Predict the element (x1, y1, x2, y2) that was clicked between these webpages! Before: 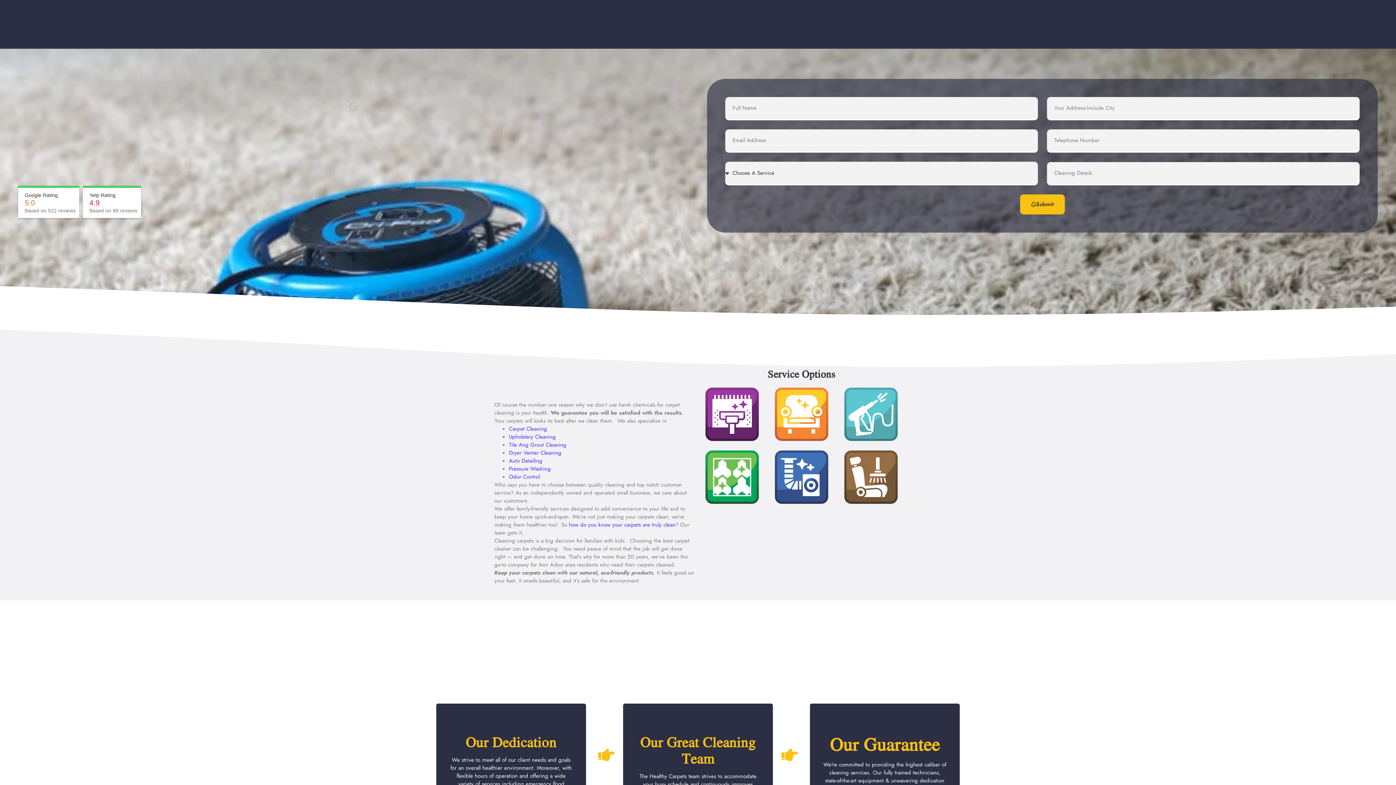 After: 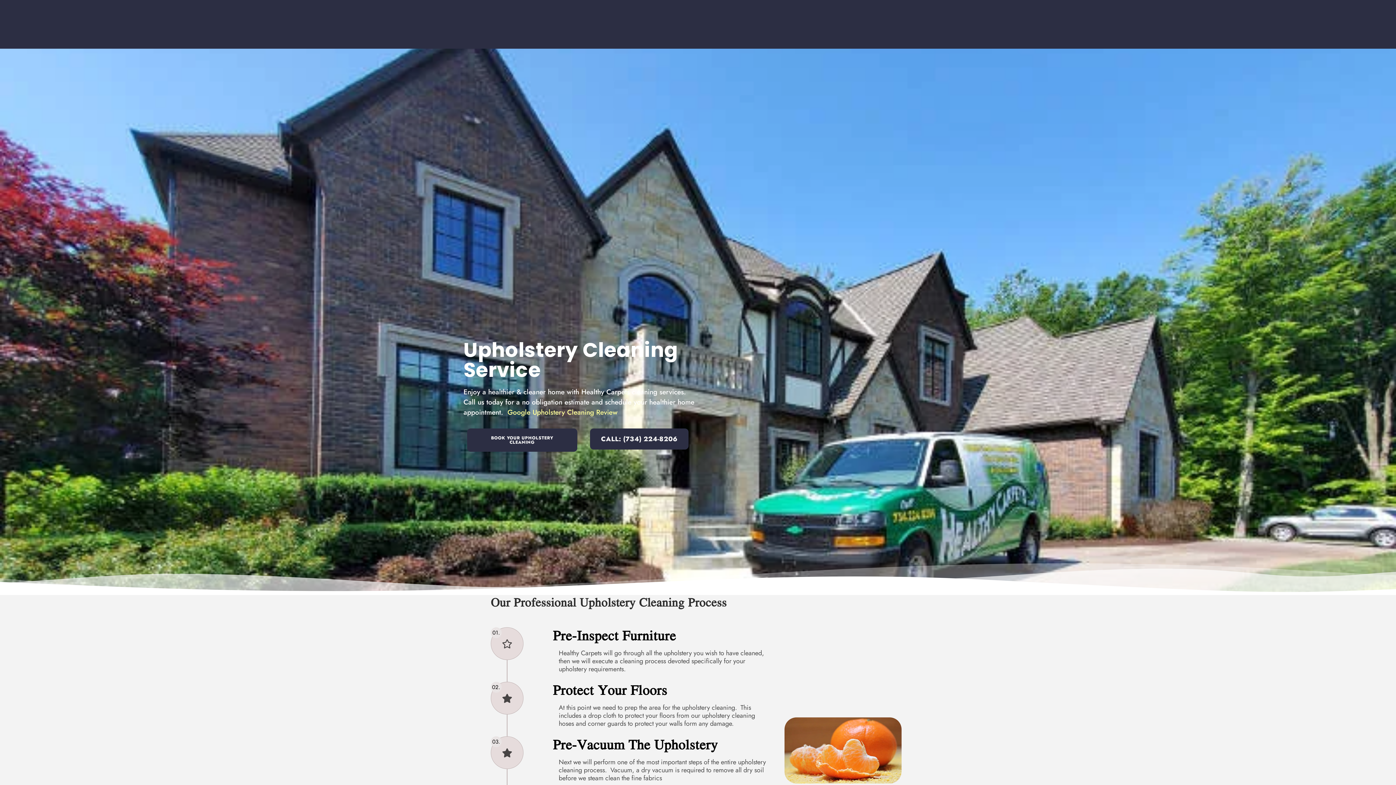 Action: label: Upholstery Cleaning bbox: (509, 433, 556, 441)